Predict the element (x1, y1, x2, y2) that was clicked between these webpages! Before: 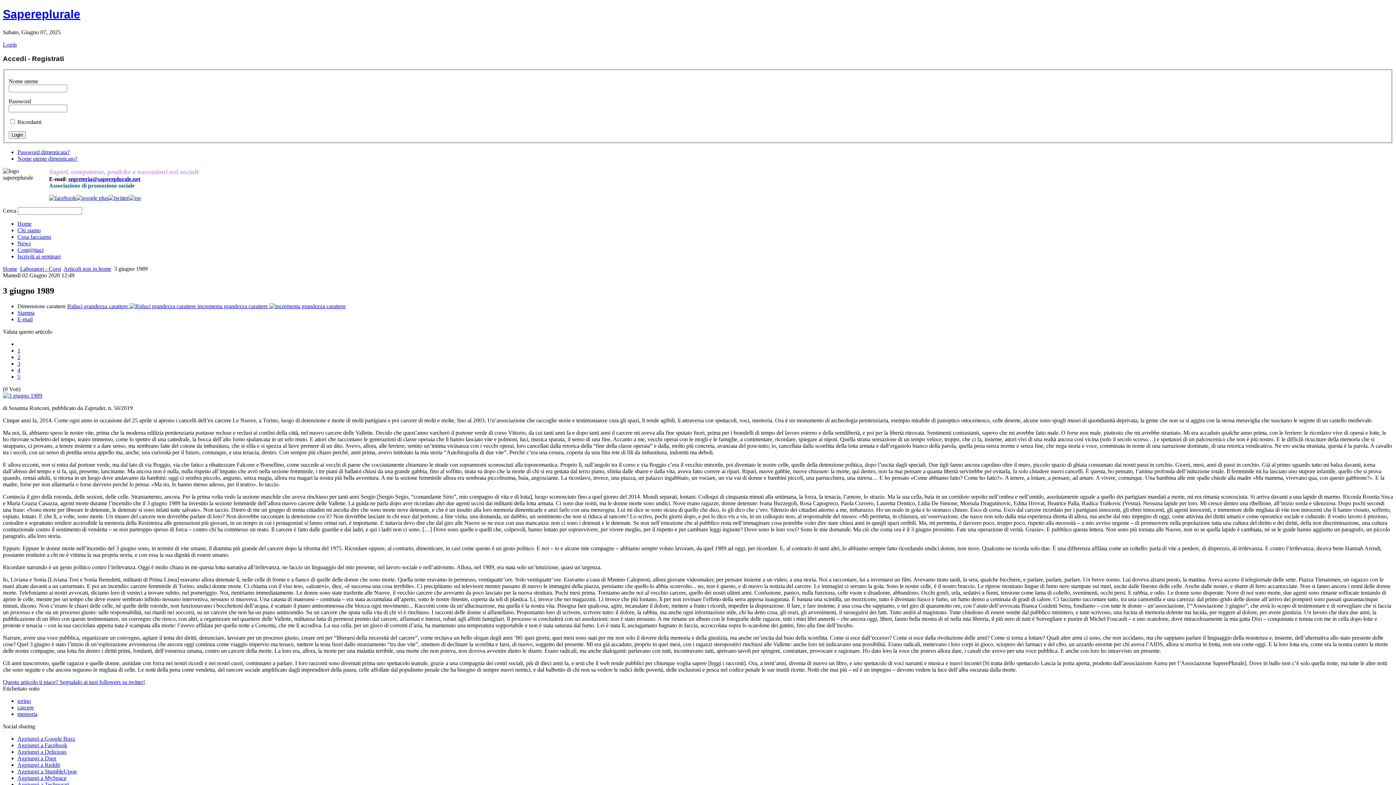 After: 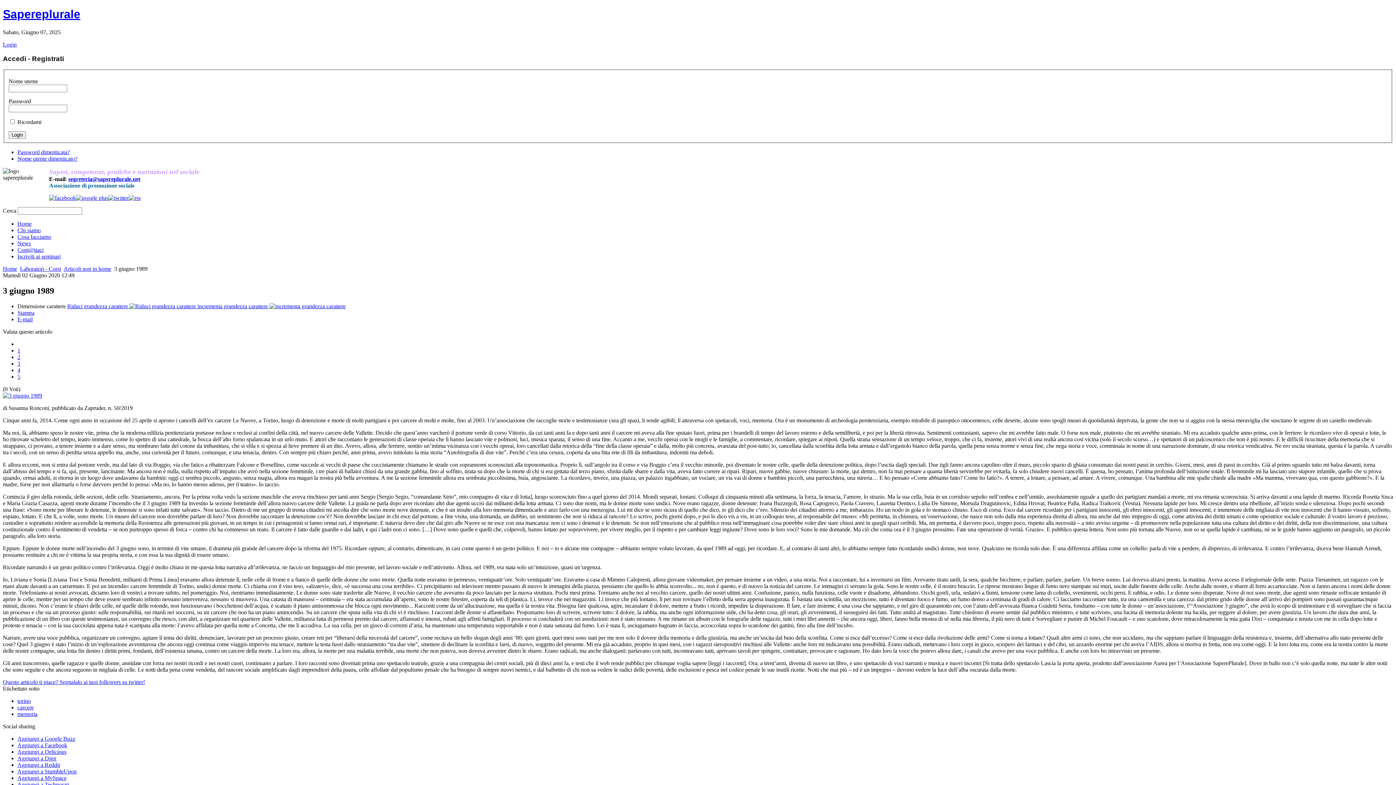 Action: bbox: (67, 303, 197, 309) label: Riduci grandezza carattere  